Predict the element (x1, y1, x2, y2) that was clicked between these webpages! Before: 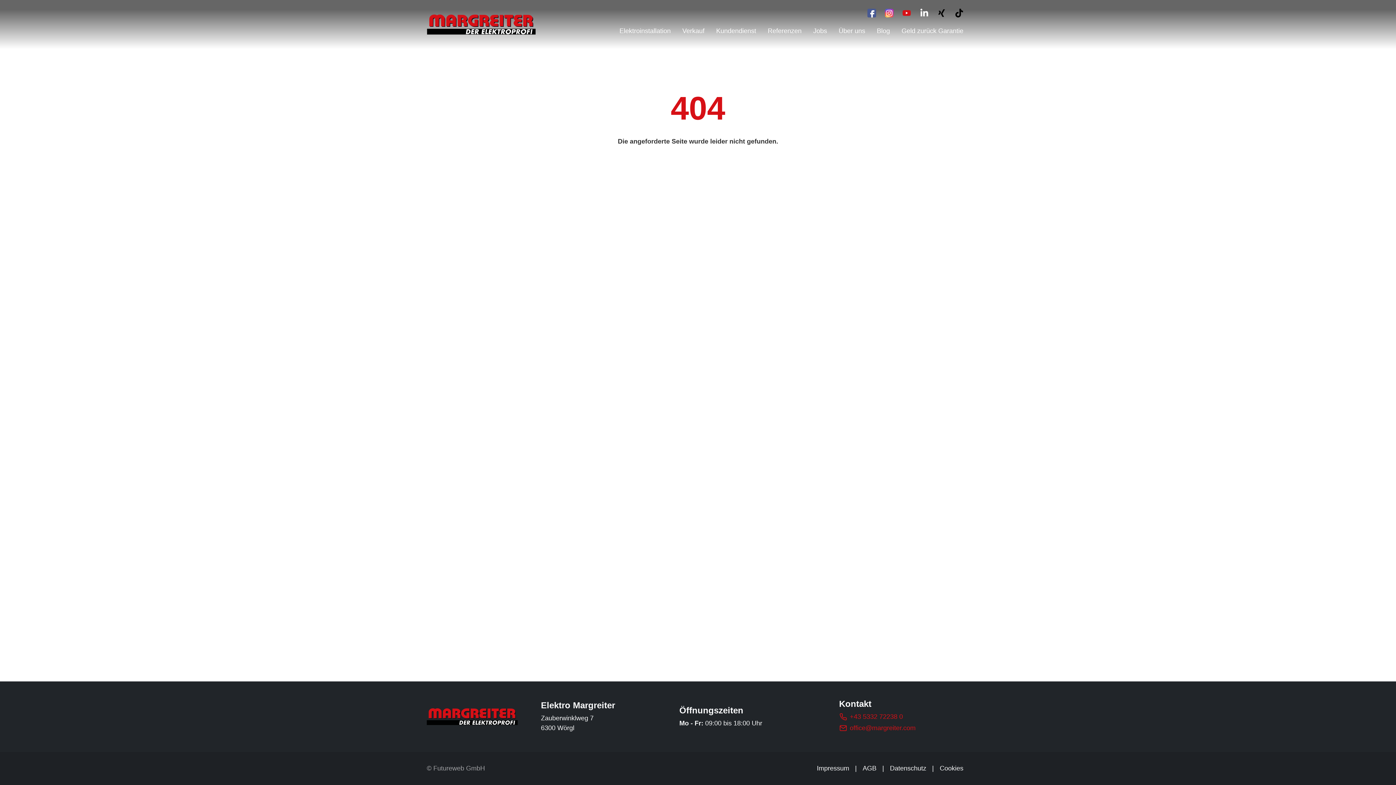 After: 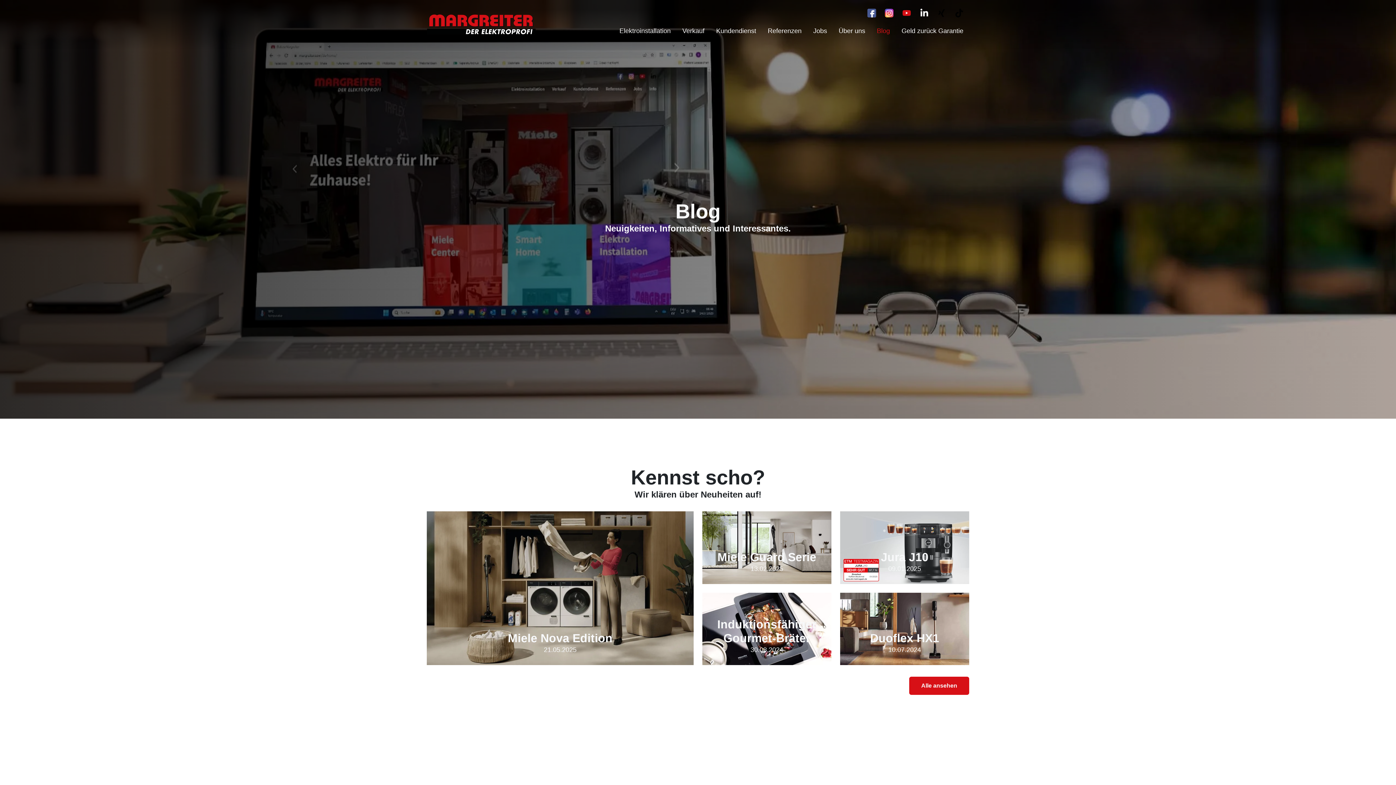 Action: bbox: (871, 21, 896, 40) label: Blog